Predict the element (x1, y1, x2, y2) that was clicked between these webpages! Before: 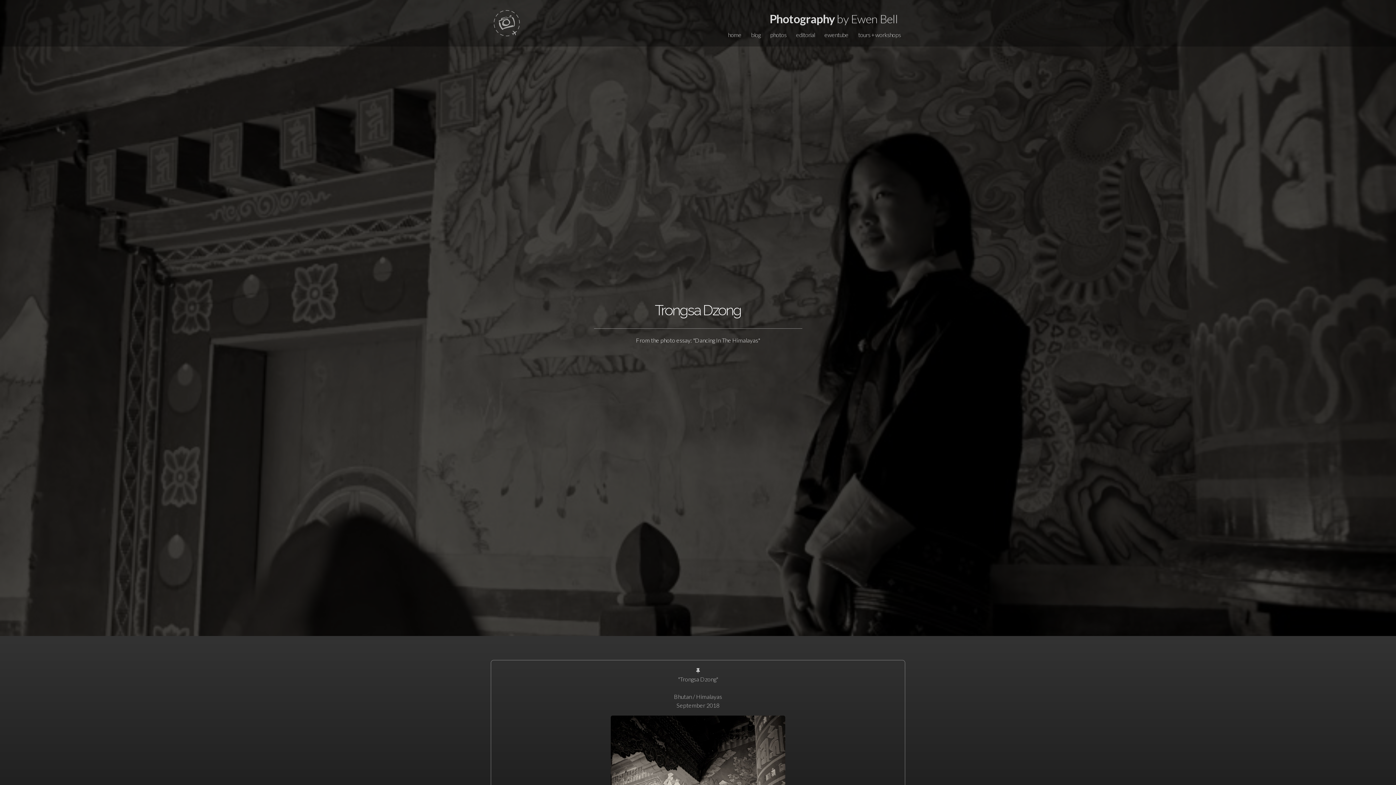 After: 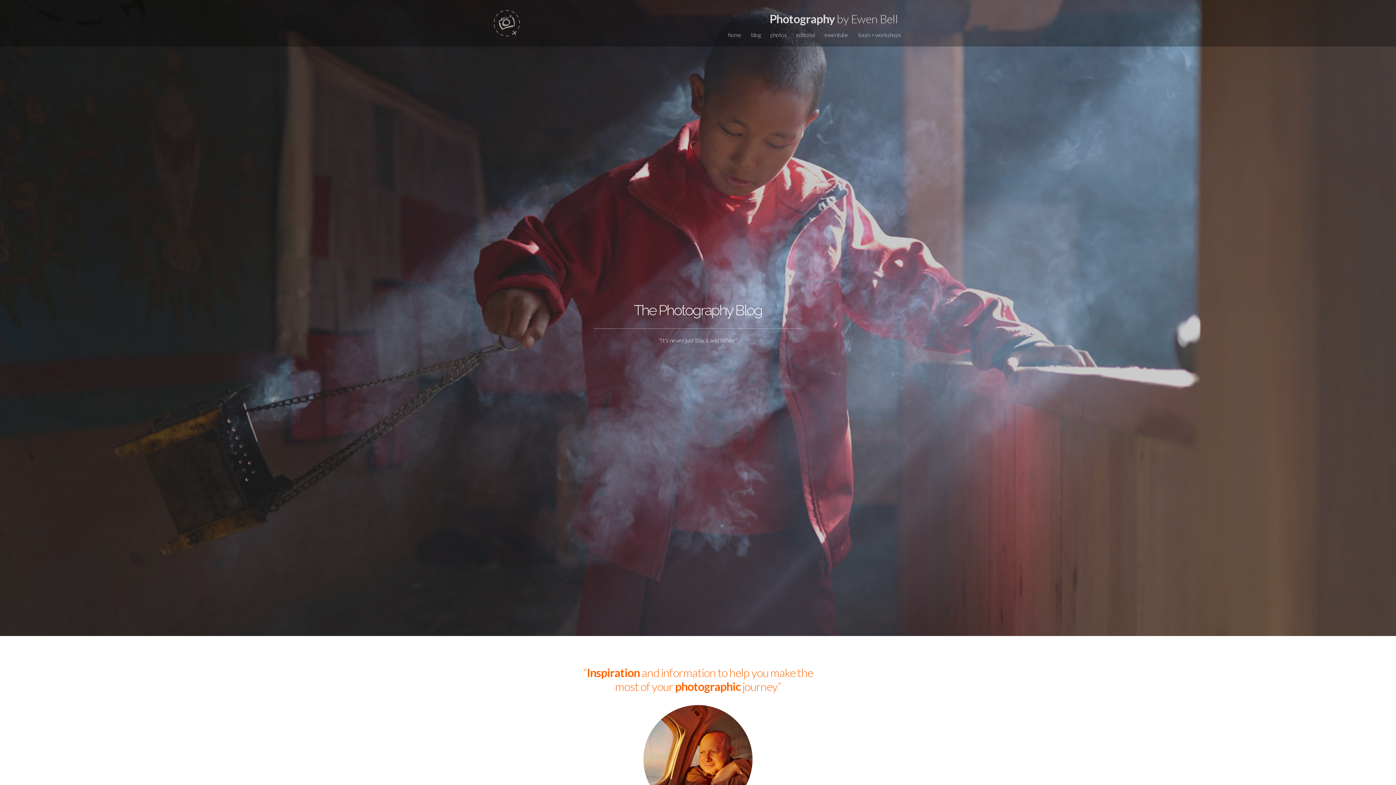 Action: bbox: (746, 30, 765, 40) label: blog